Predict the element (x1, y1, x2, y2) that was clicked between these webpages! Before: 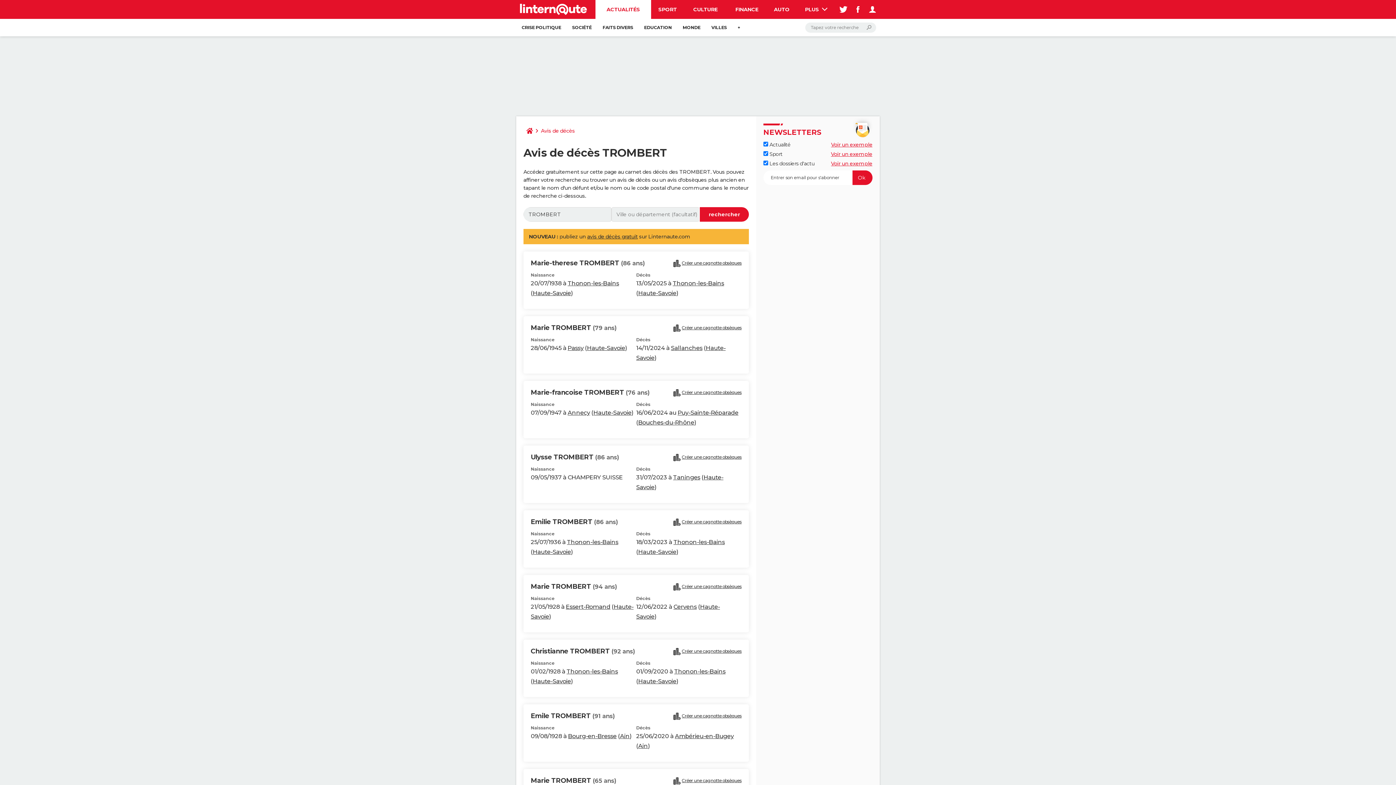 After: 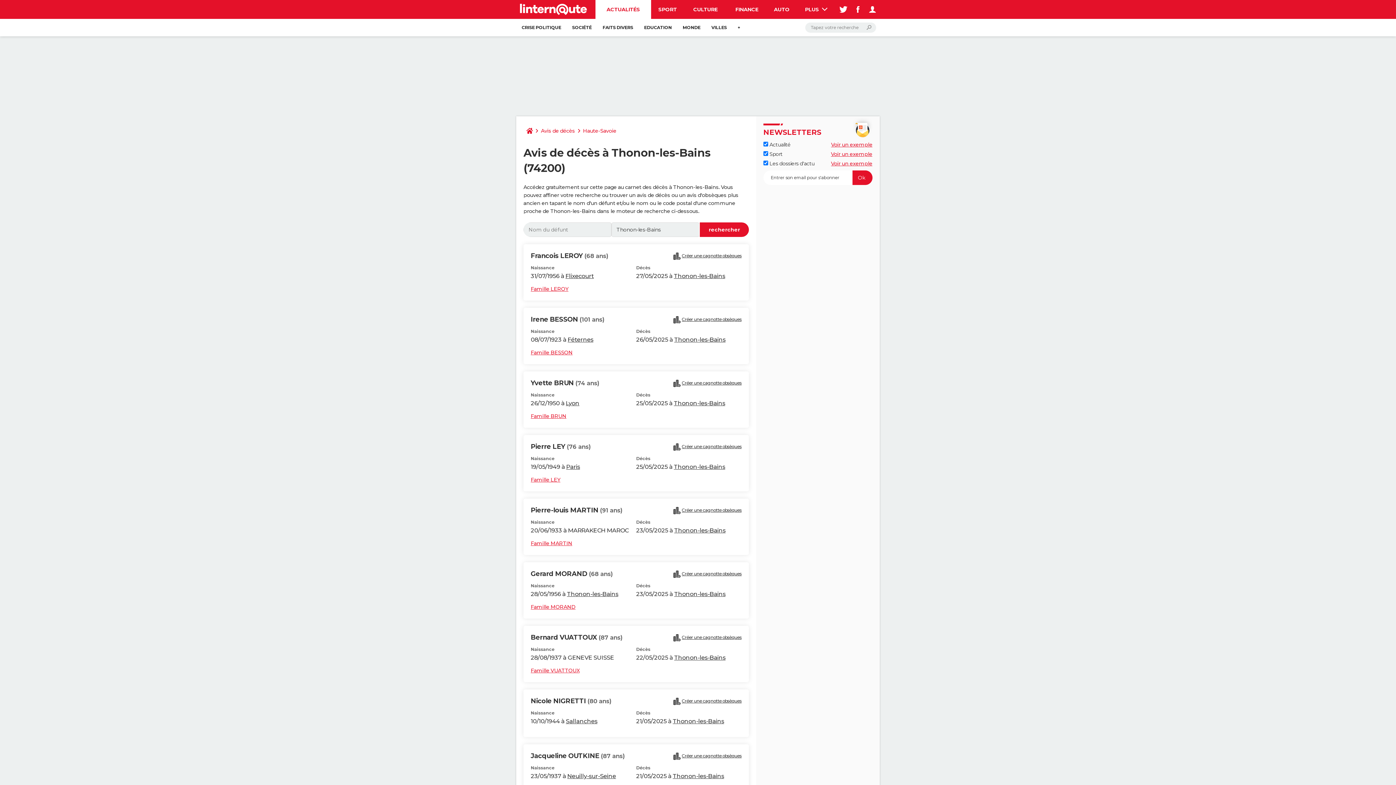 Action: bbox: (672, 280, 724, 286) label: Thonon-les-Bains